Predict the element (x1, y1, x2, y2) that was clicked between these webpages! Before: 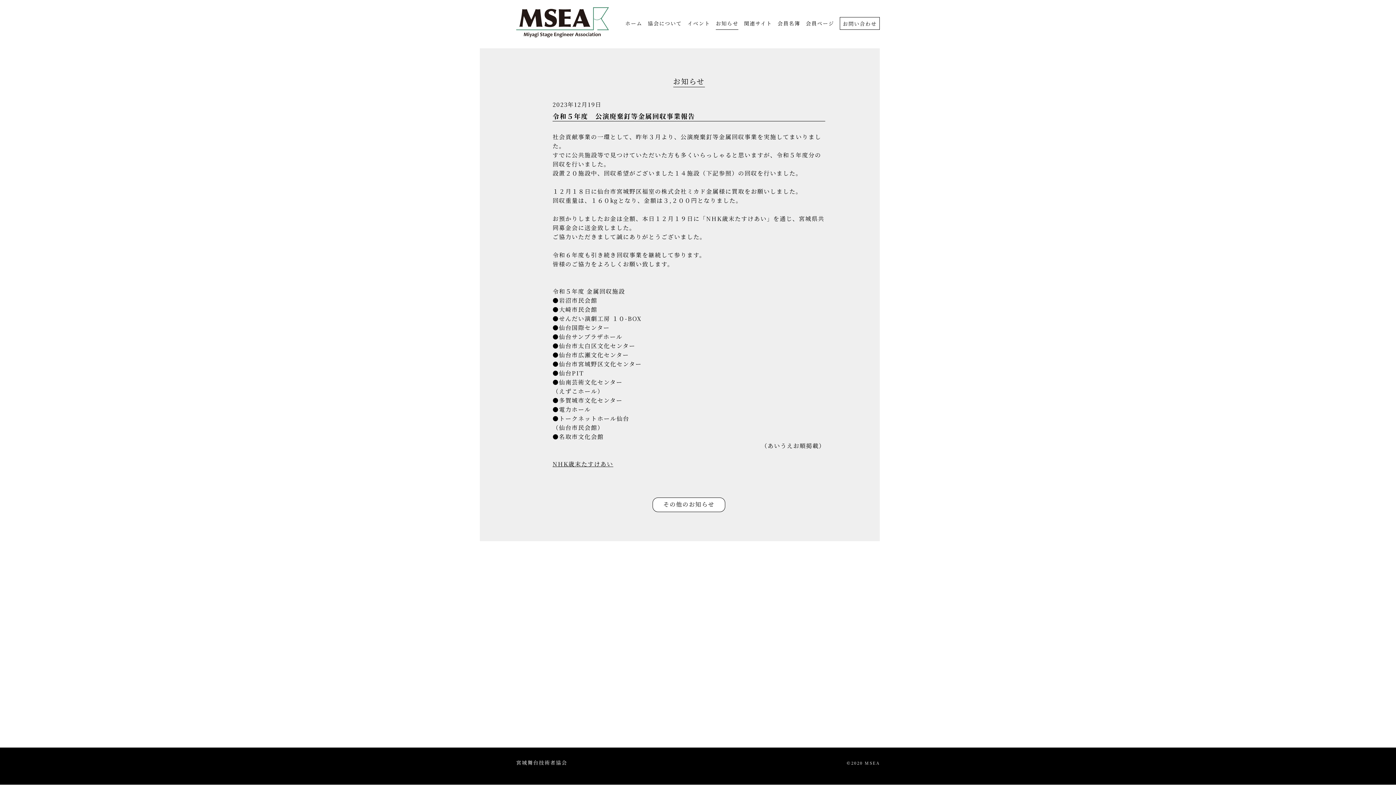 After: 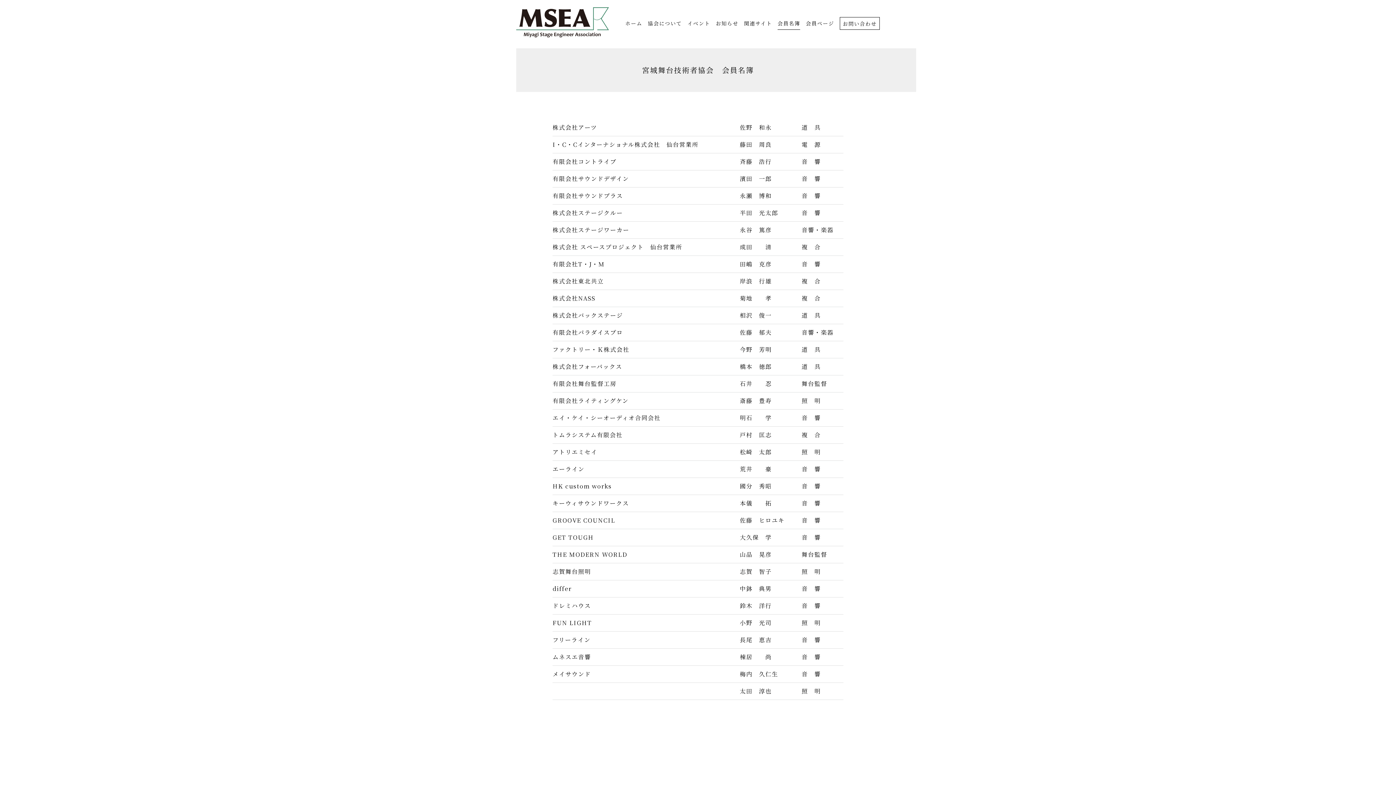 Action: bbox: (777, 16, 800, 29) label: 会員名簿